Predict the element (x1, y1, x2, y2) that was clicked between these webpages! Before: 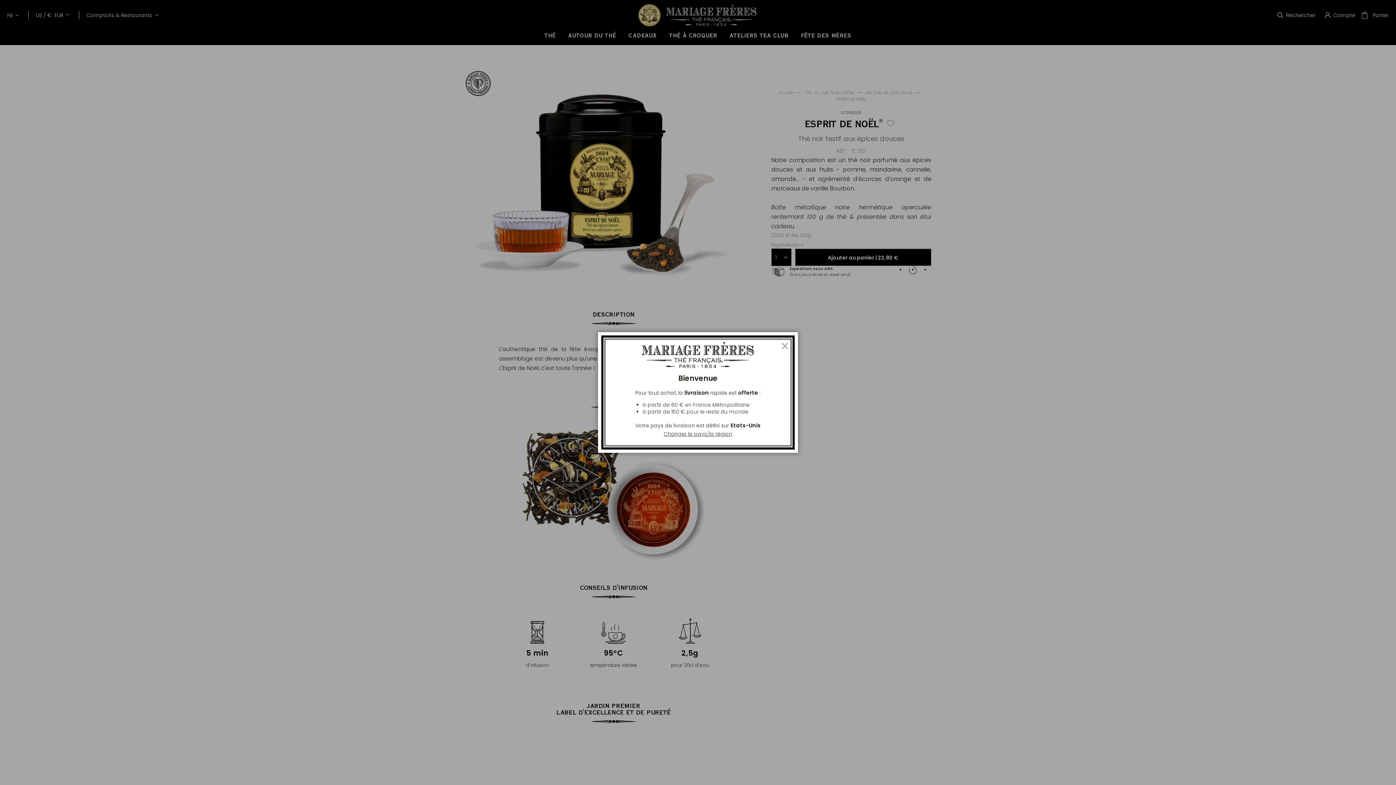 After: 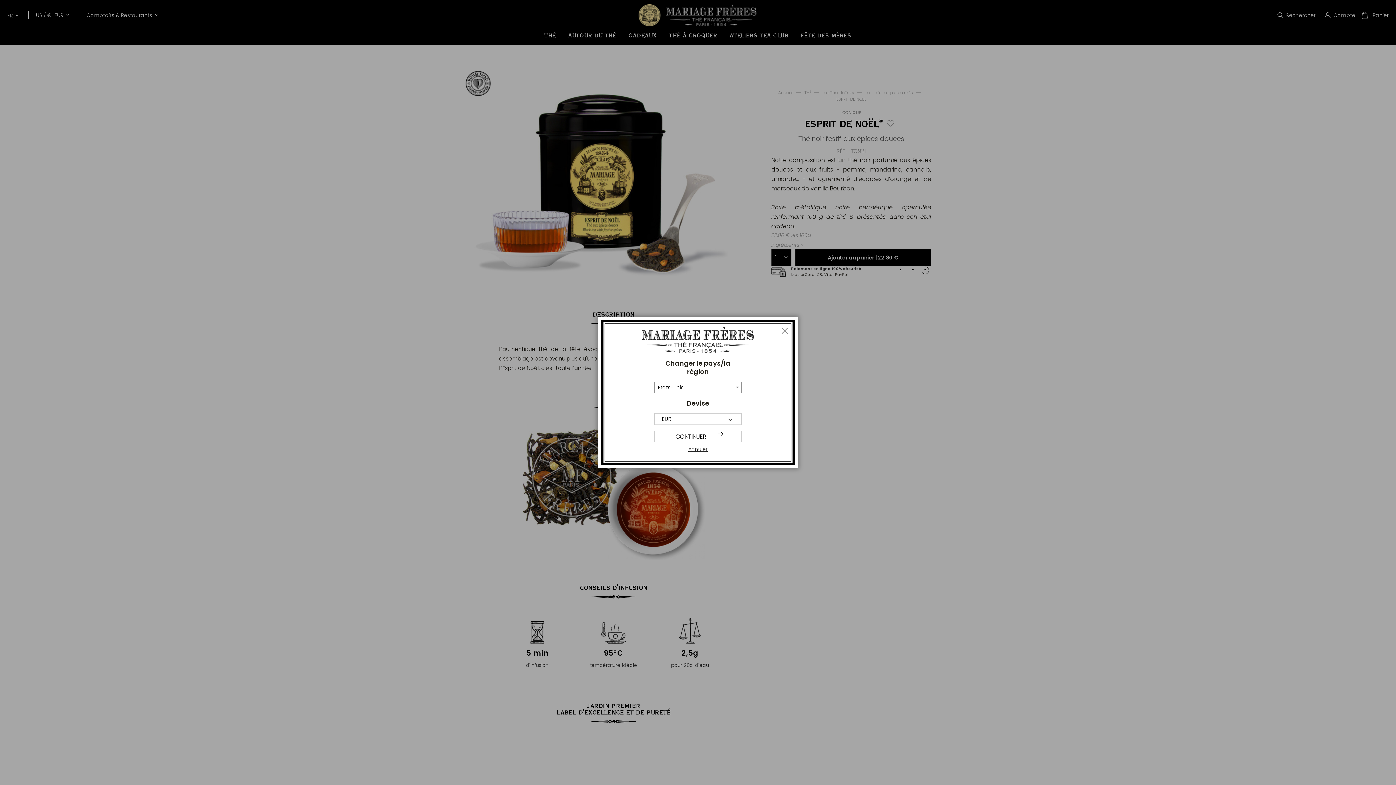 Action: bbox: (635, 430, 760, 438) label: Changer le pays/la région